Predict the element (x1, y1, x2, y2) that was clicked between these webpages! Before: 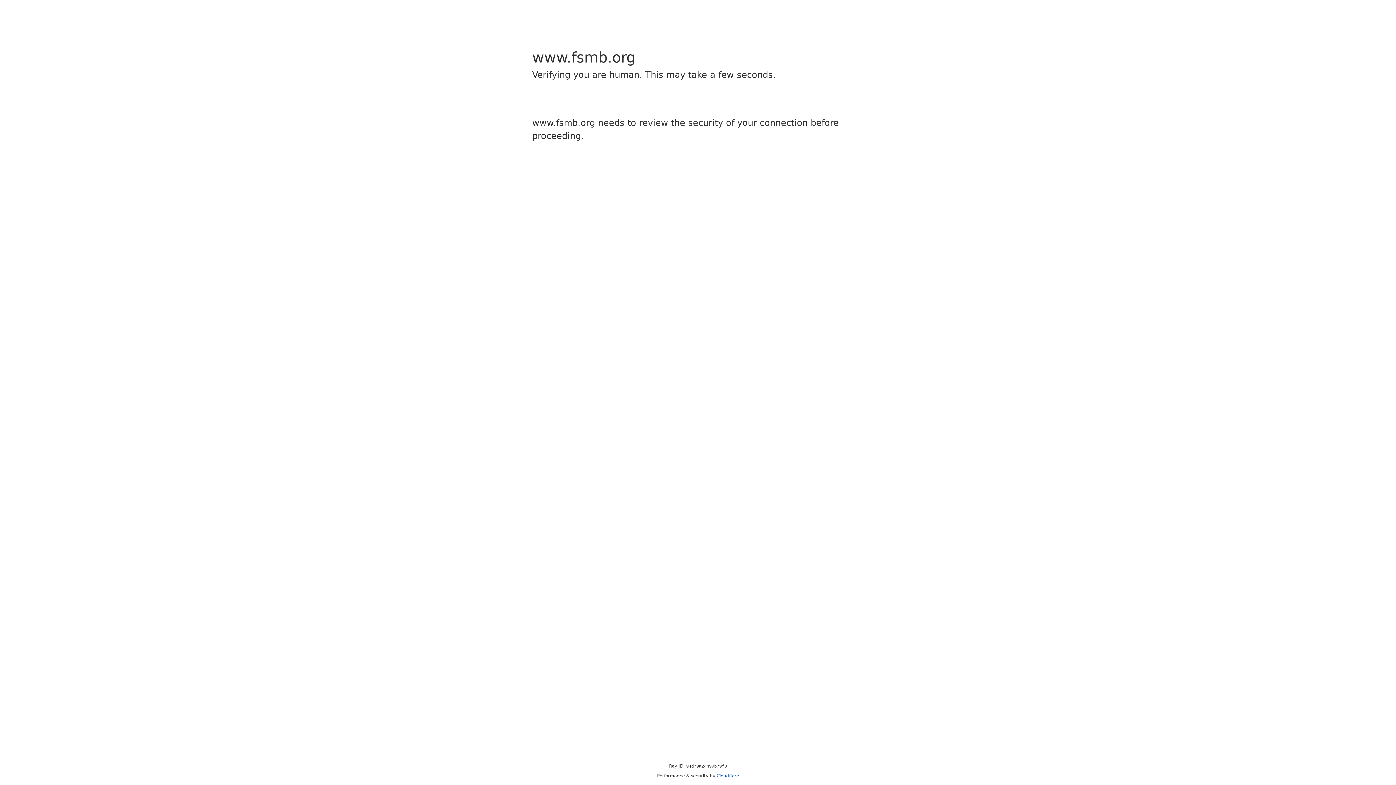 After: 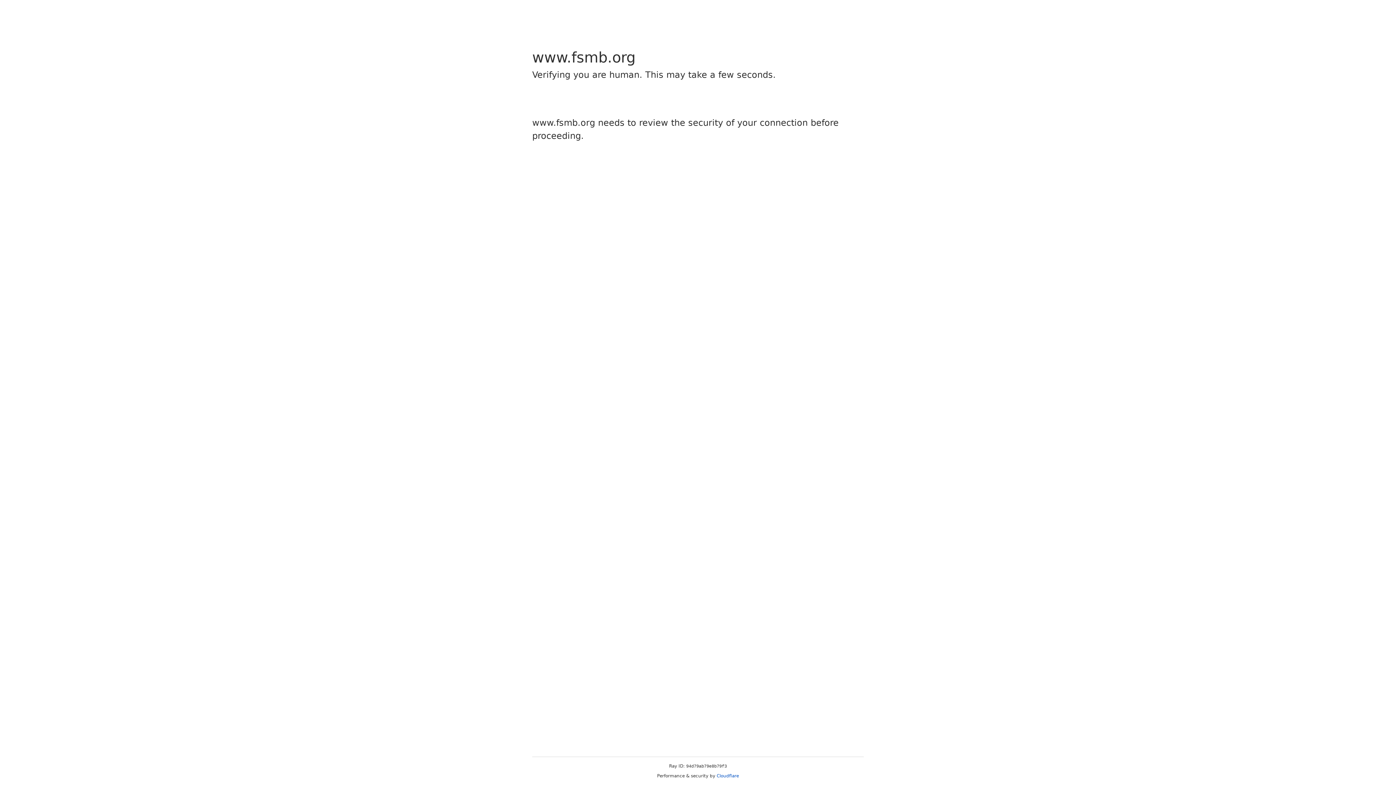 Action: bbox: (716, 773, 739, 778) label: Cloudflare